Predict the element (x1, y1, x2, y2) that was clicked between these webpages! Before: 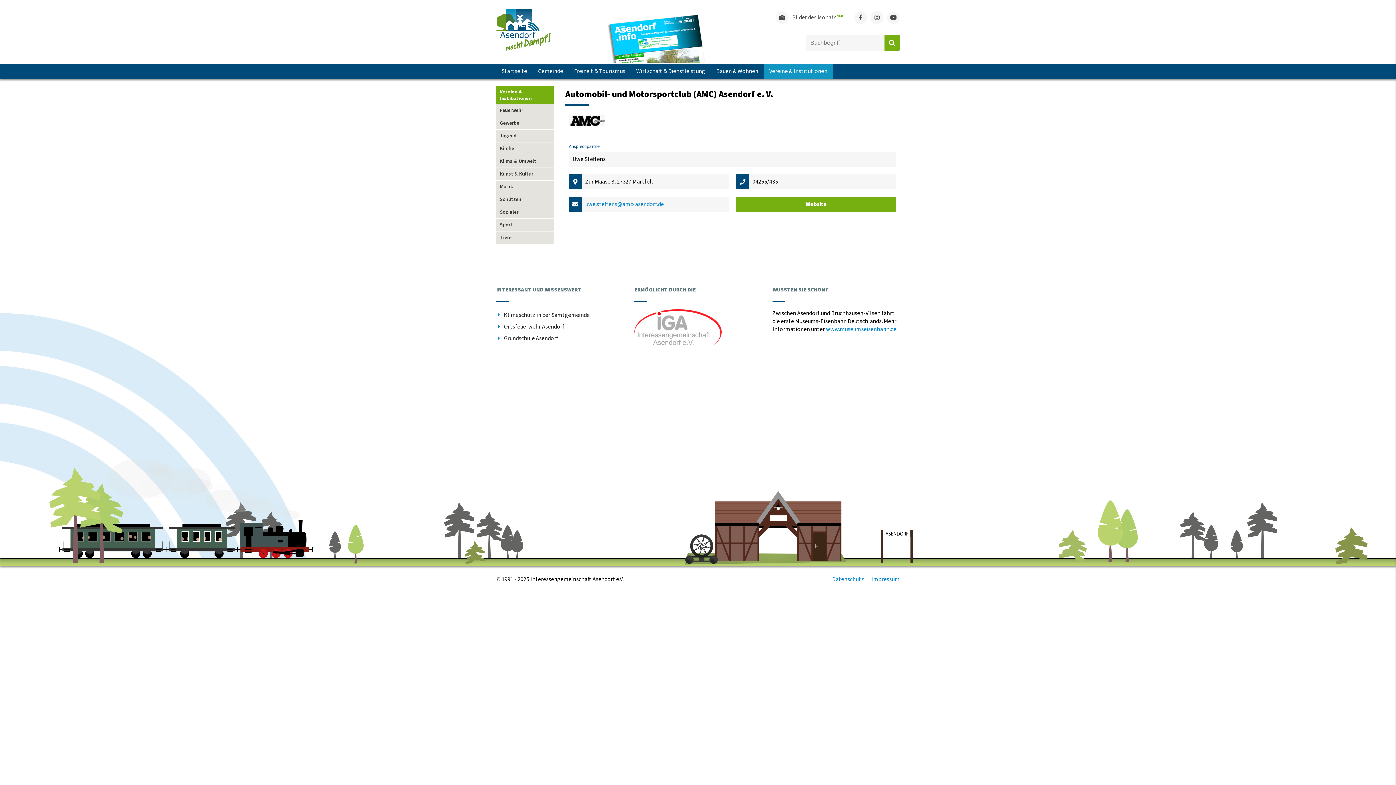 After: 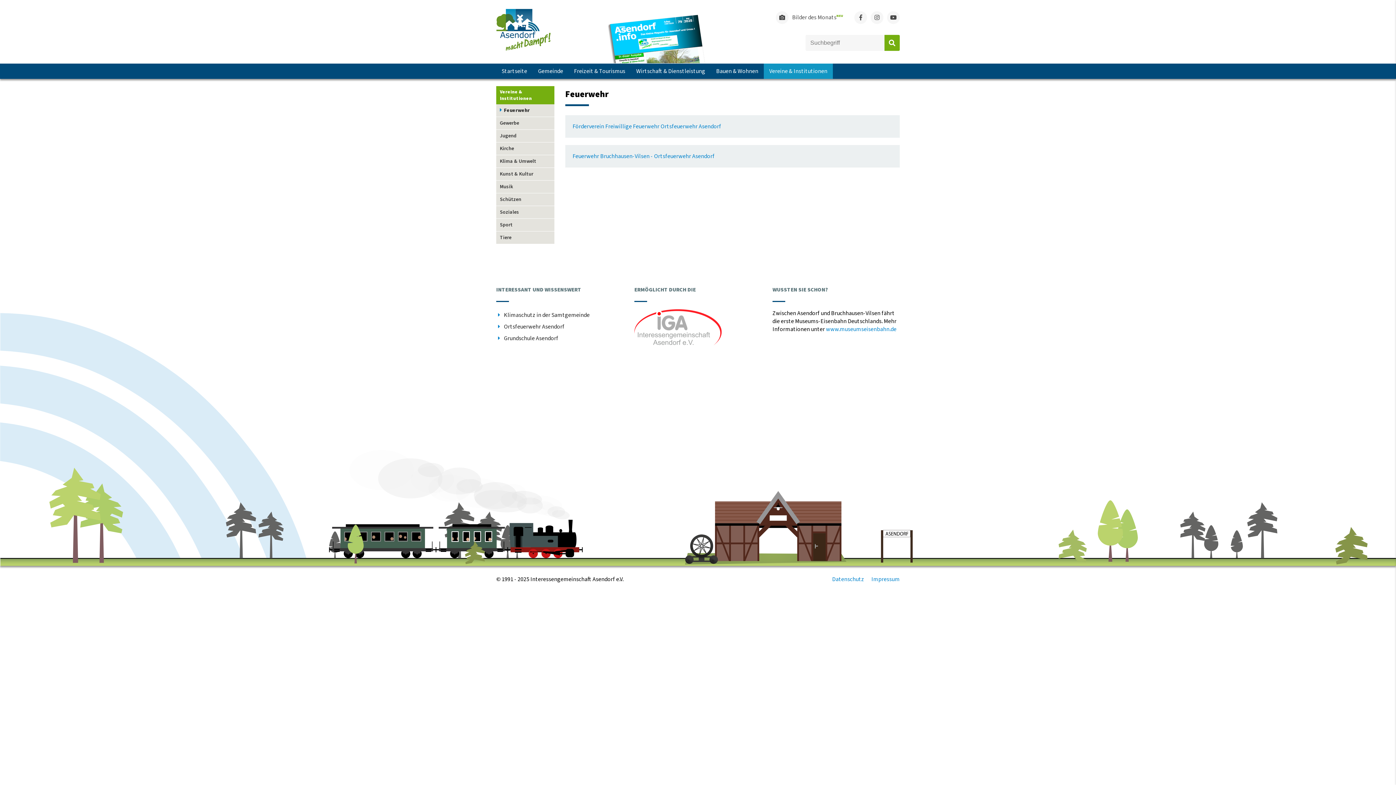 Action: bbox: (496, 104, 554, 116) label: Feuerwehr